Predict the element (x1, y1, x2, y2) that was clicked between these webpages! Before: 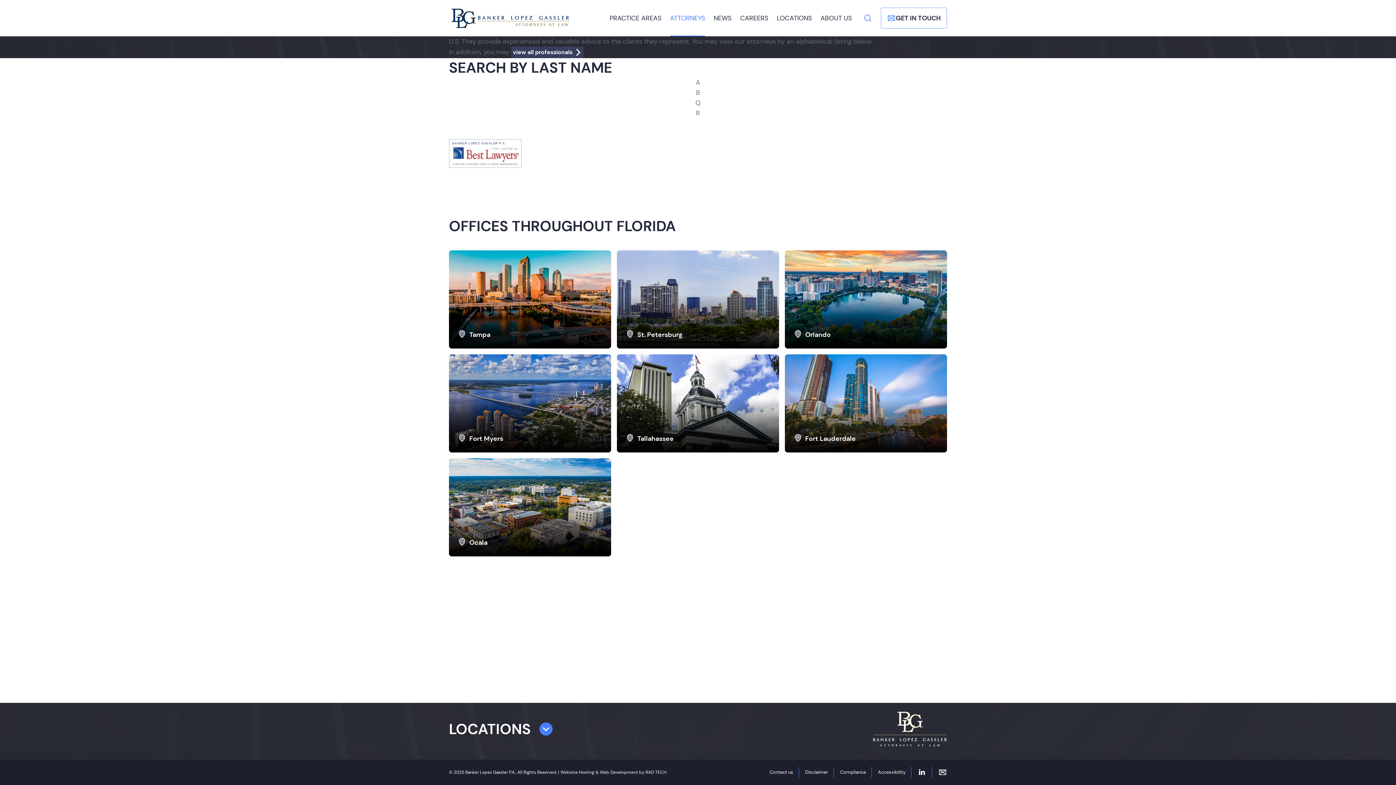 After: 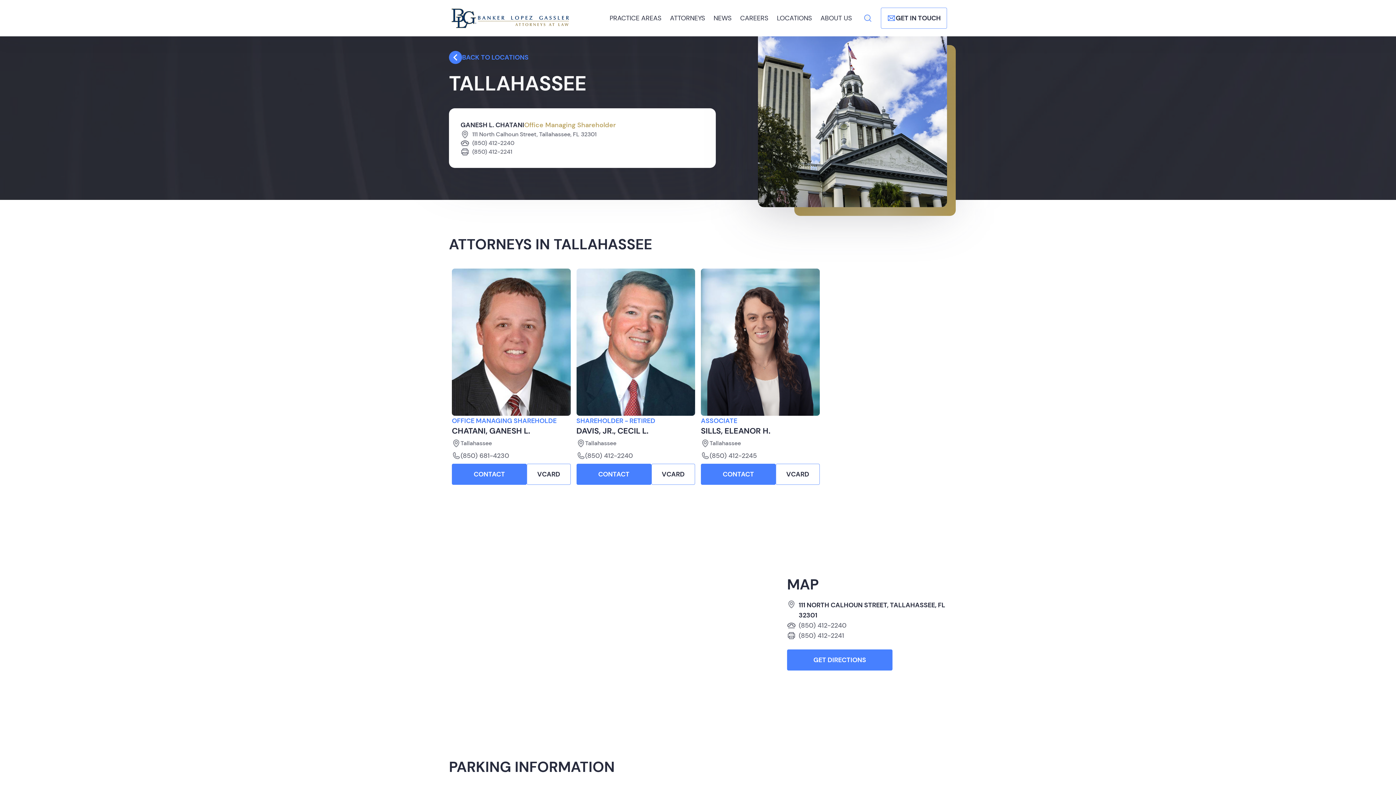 Action: label: Tallahassee bbox: (617, 354, 779, 452)